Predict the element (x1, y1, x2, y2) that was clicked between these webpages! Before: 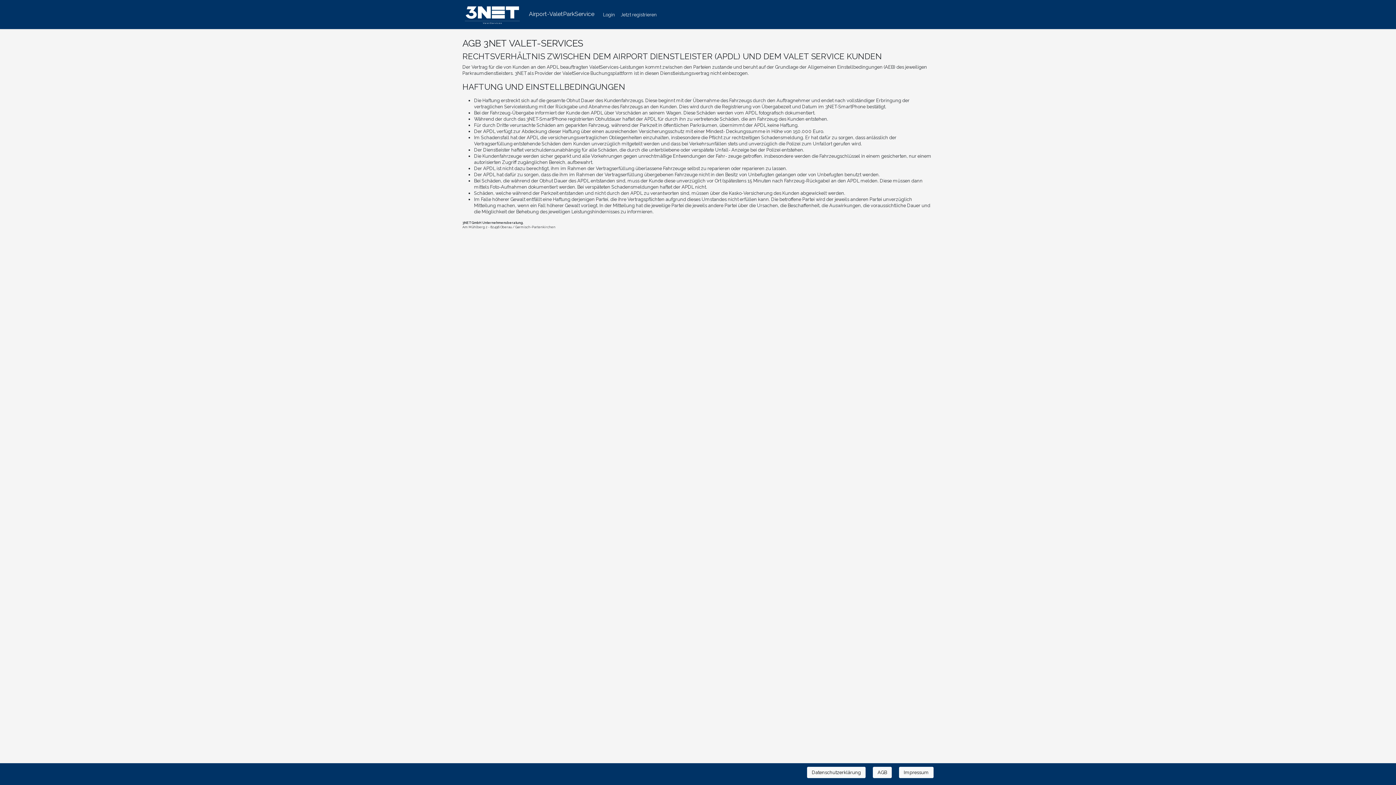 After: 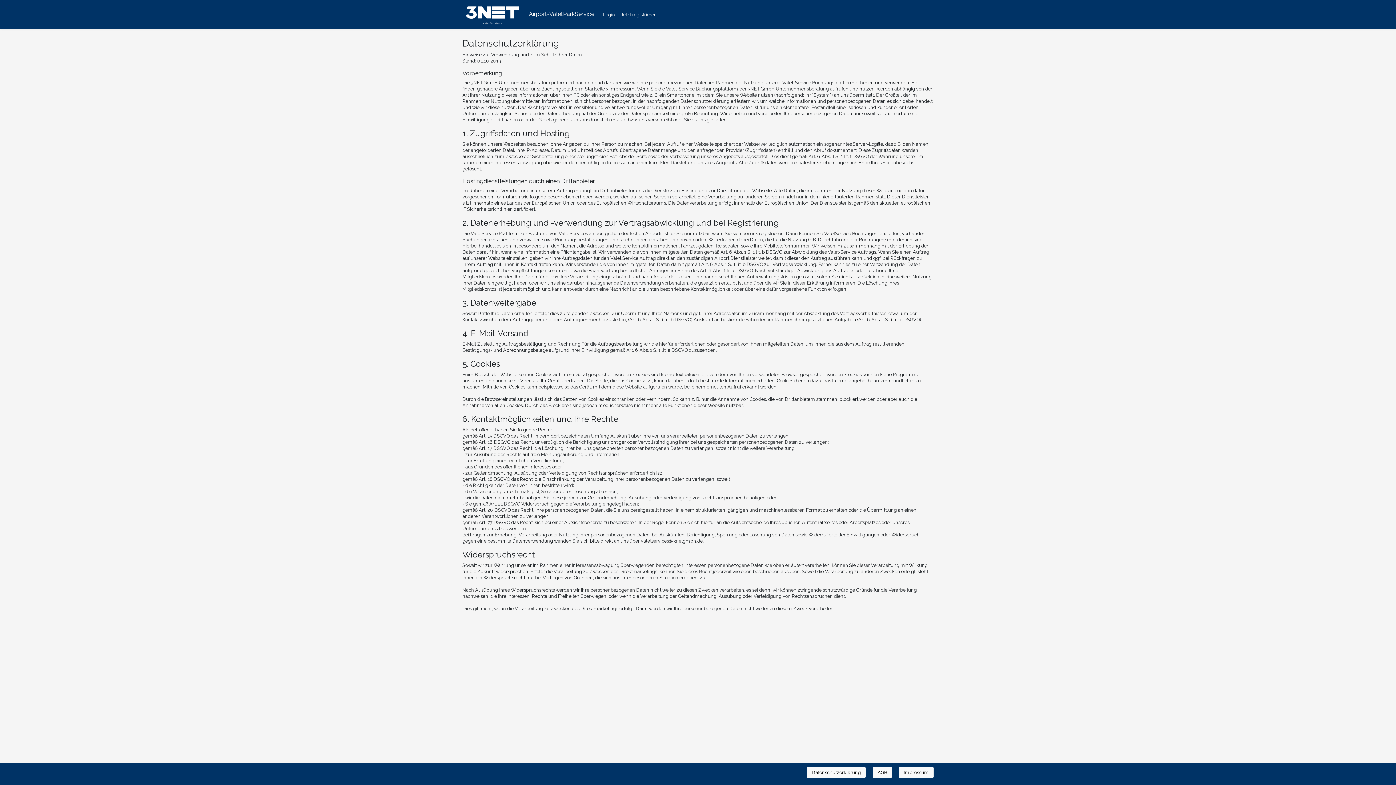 Action: label: Datenschutzerklärung bbox: (807, 767, 865, 778)